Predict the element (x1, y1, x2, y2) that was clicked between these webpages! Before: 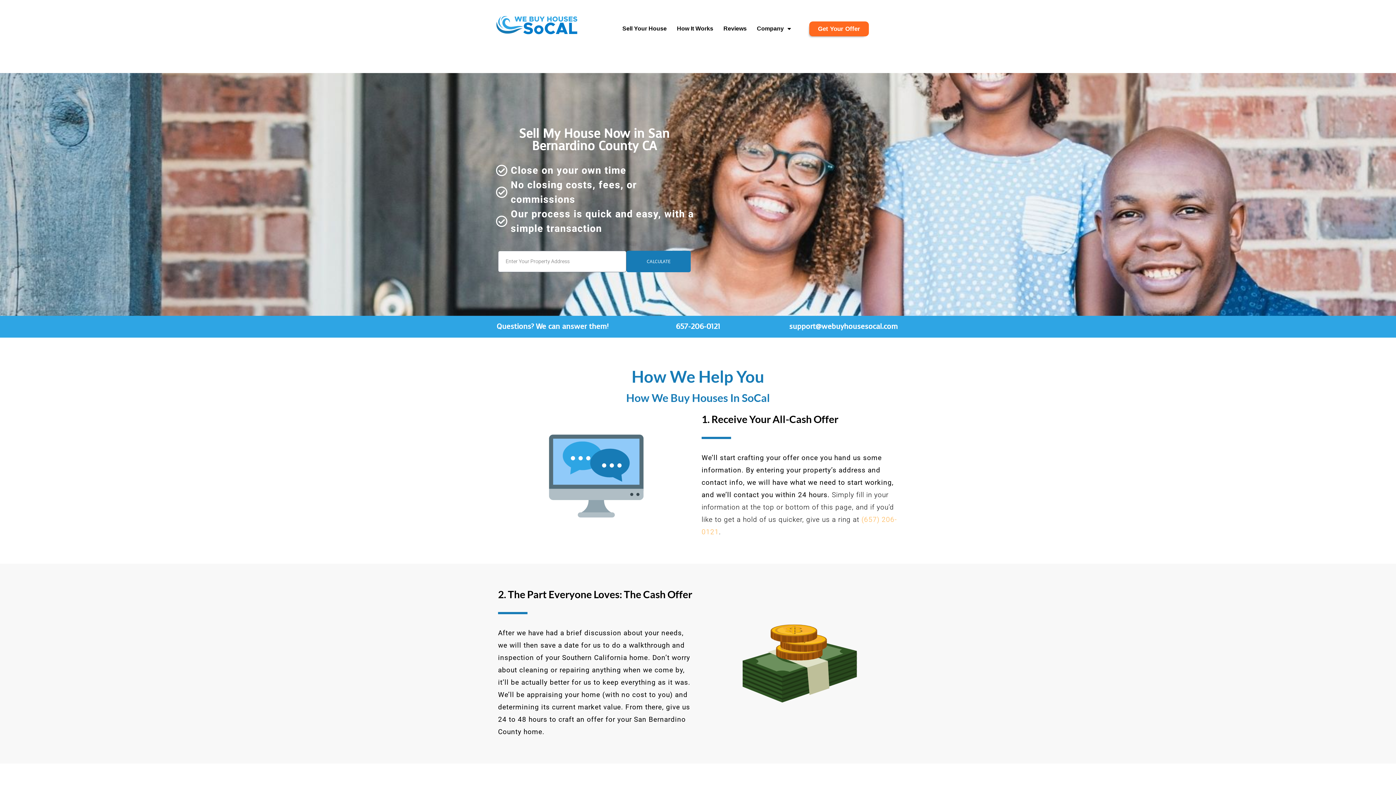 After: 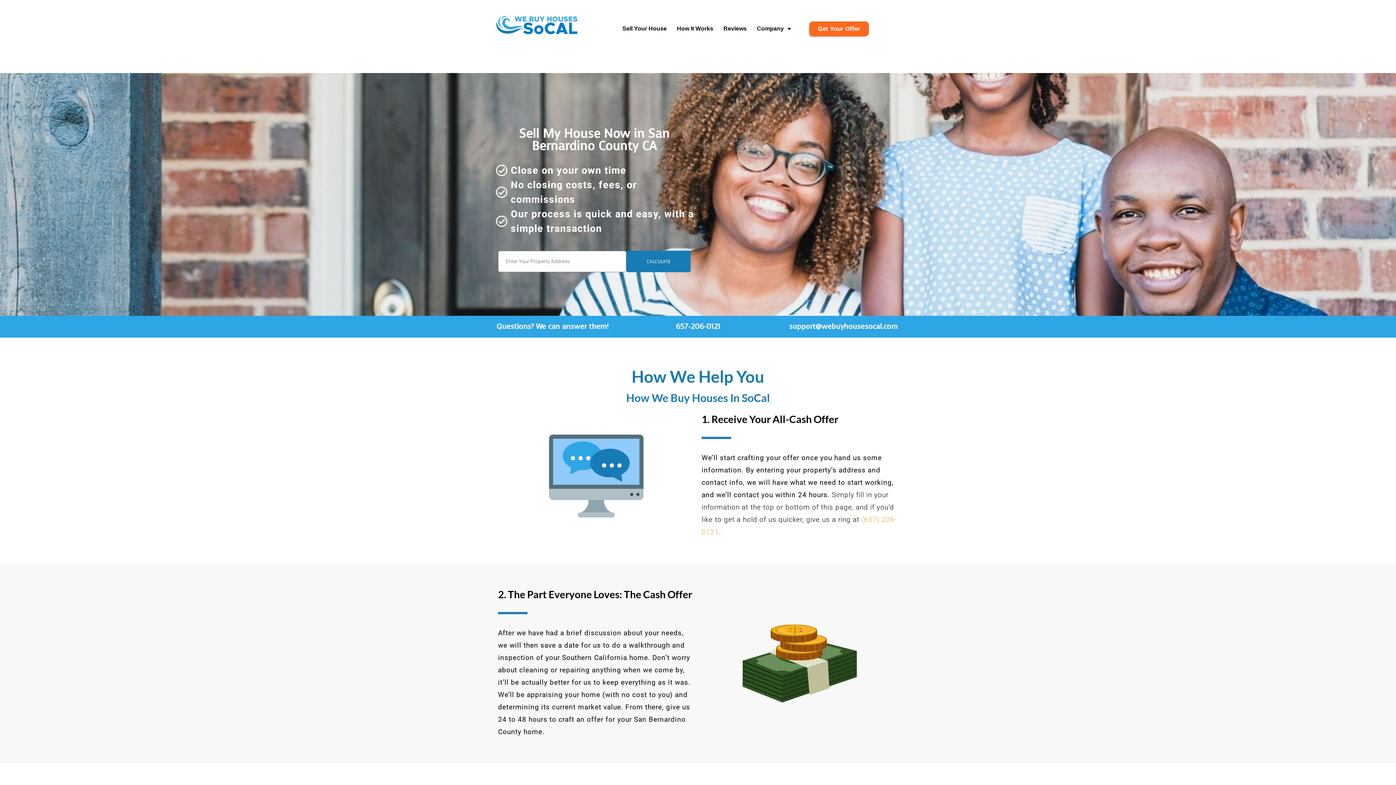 Action: bbox: (675, 321, 720, 331) label: 657-206-0121